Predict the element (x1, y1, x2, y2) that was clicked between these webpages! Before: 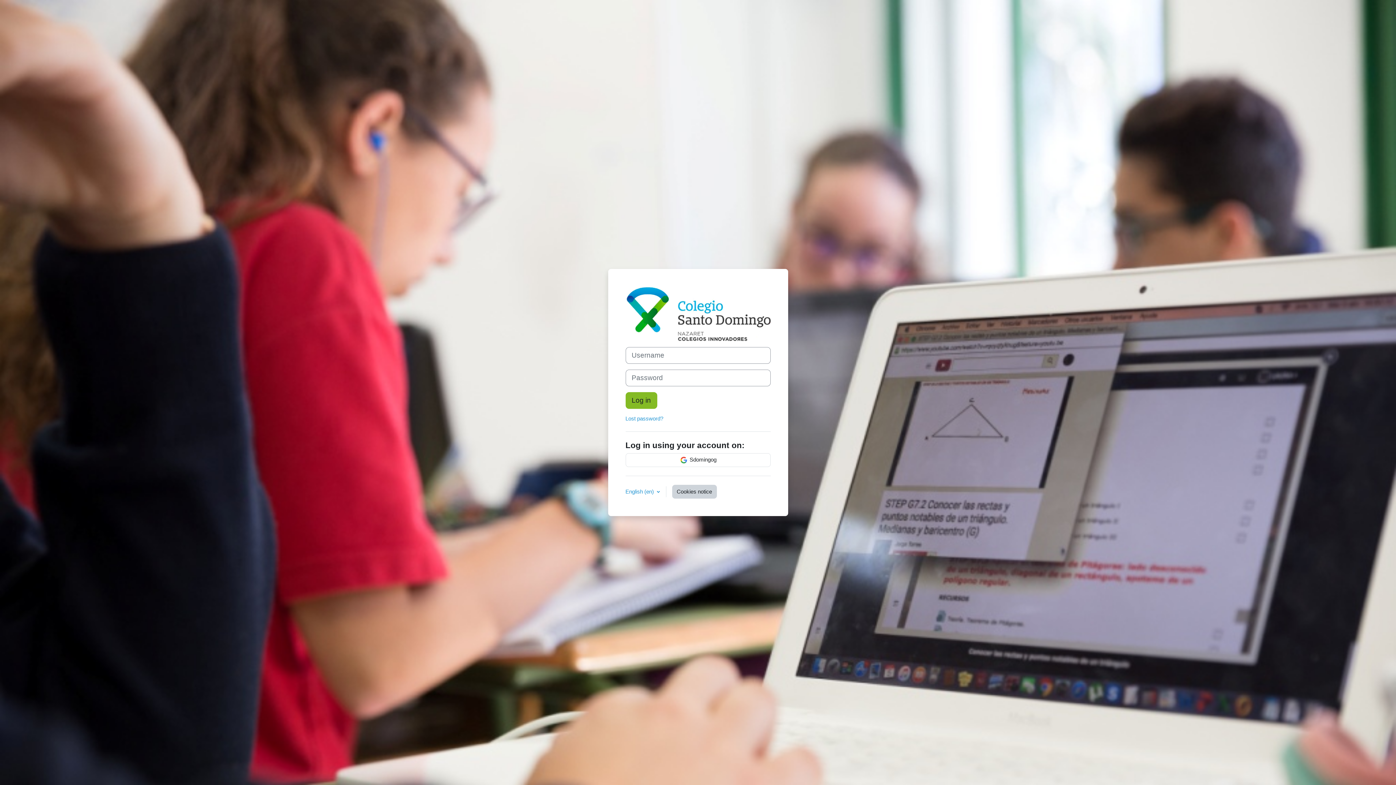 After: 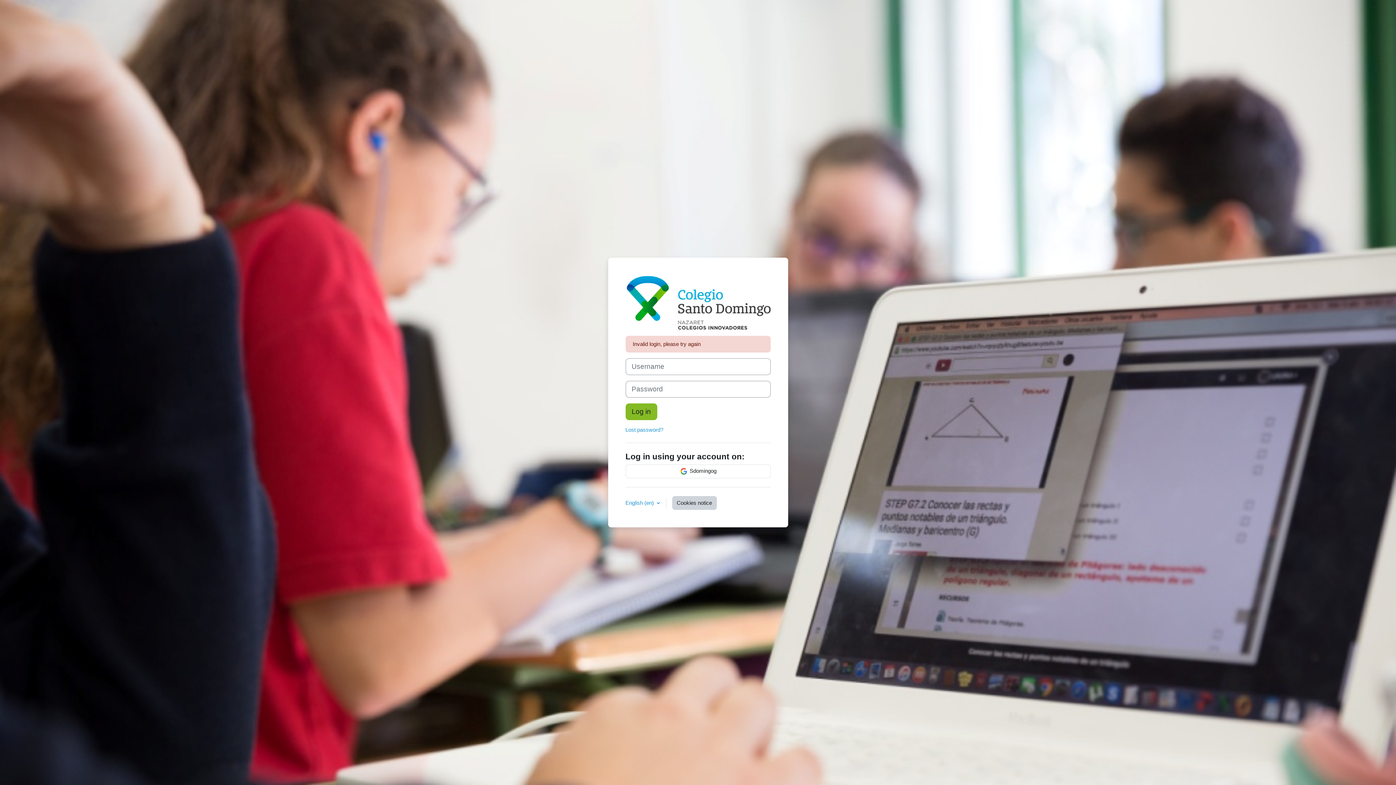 Action: bbox: (625, 392, 657, 409) label: Log in